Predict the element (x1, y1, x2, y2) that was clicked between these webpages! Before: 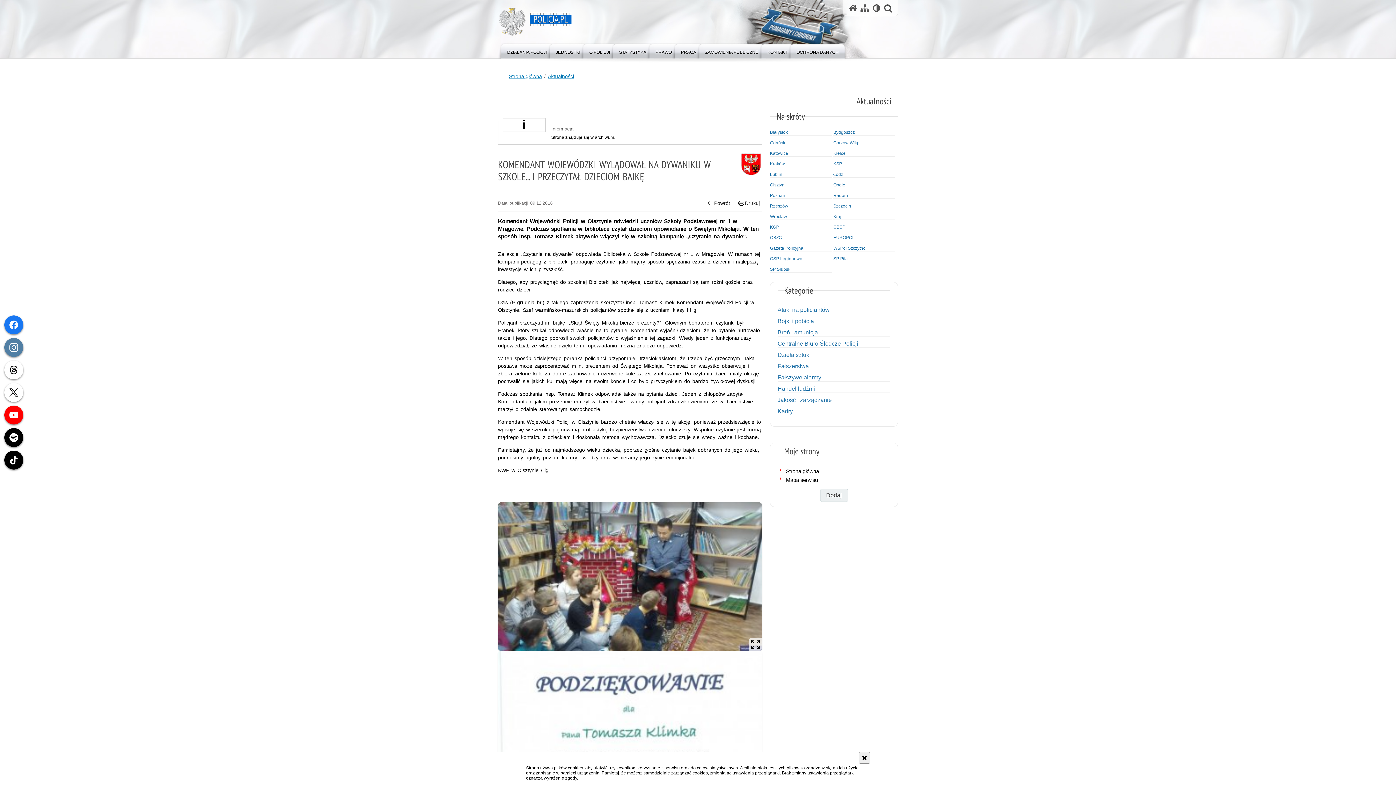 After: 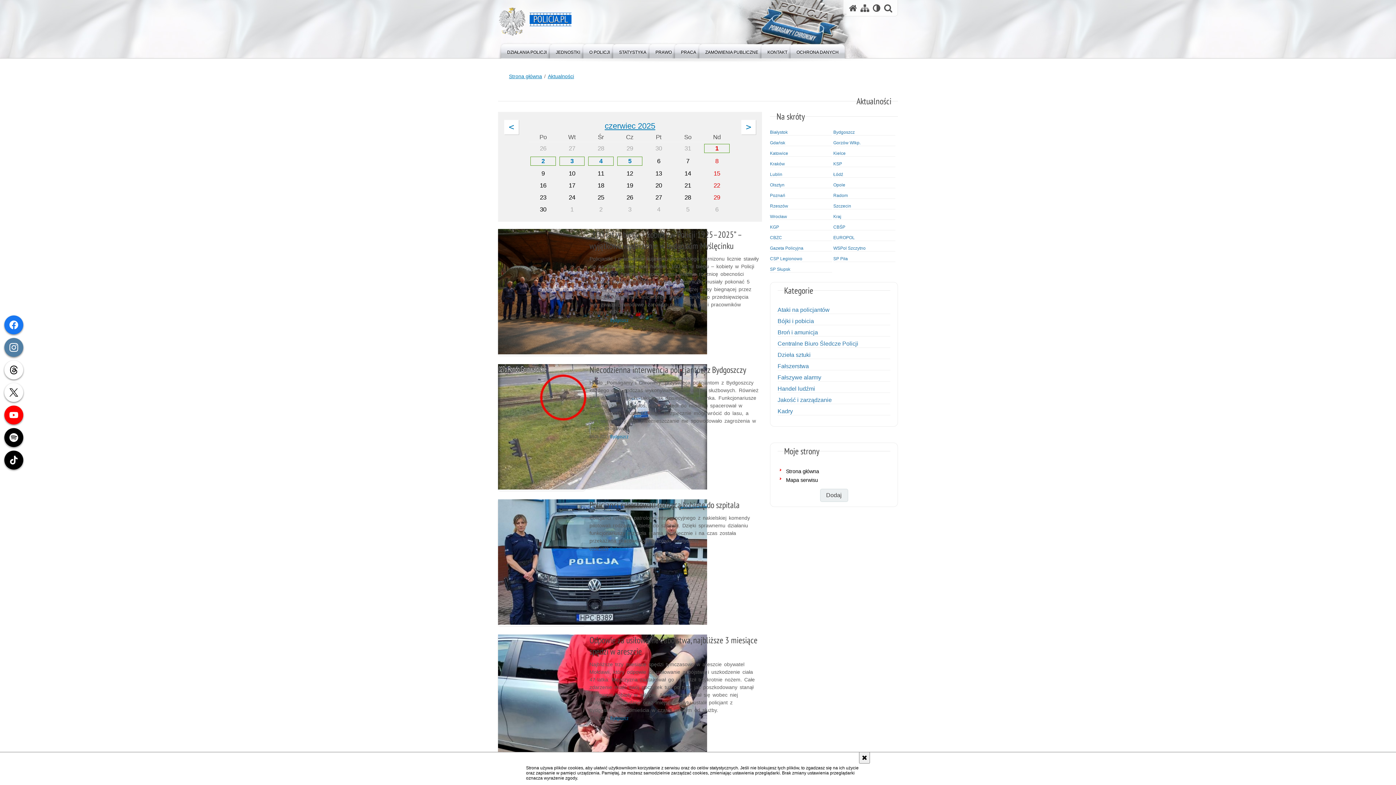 Action: bbox: (833, 129, 895, 134) label: Bydgoszcz